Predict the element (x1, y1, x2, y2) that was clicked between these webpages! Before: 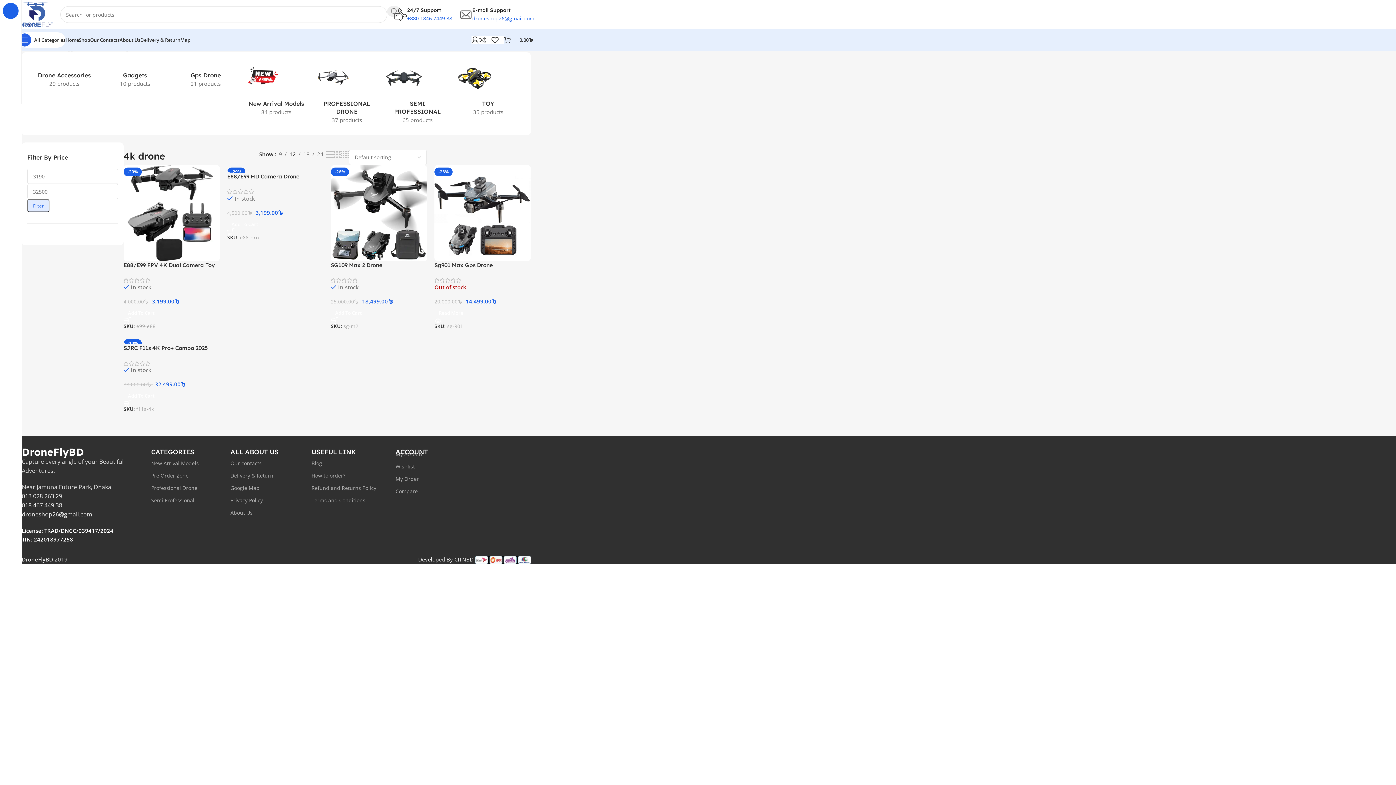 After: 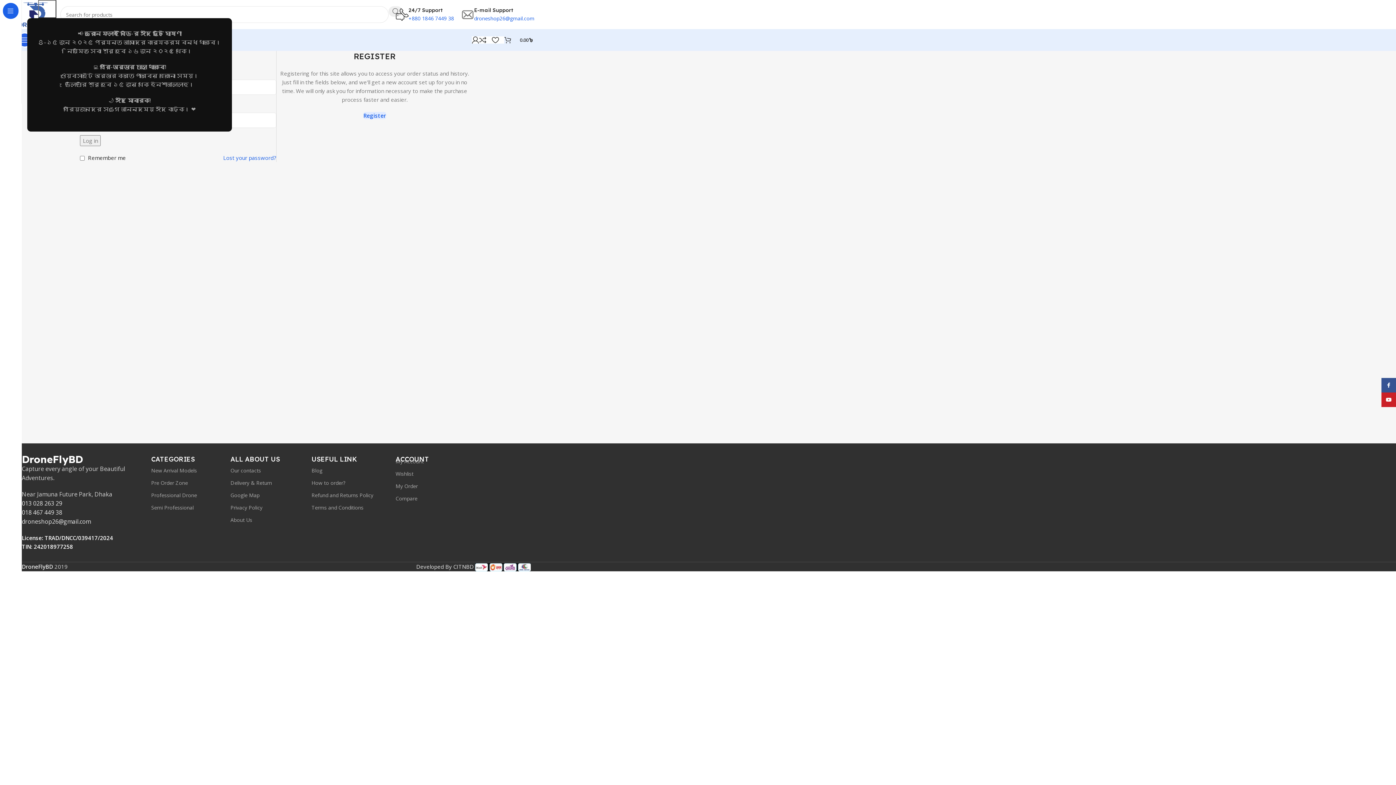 Action: label: My Order bbox: (395, 473, 521, 485)